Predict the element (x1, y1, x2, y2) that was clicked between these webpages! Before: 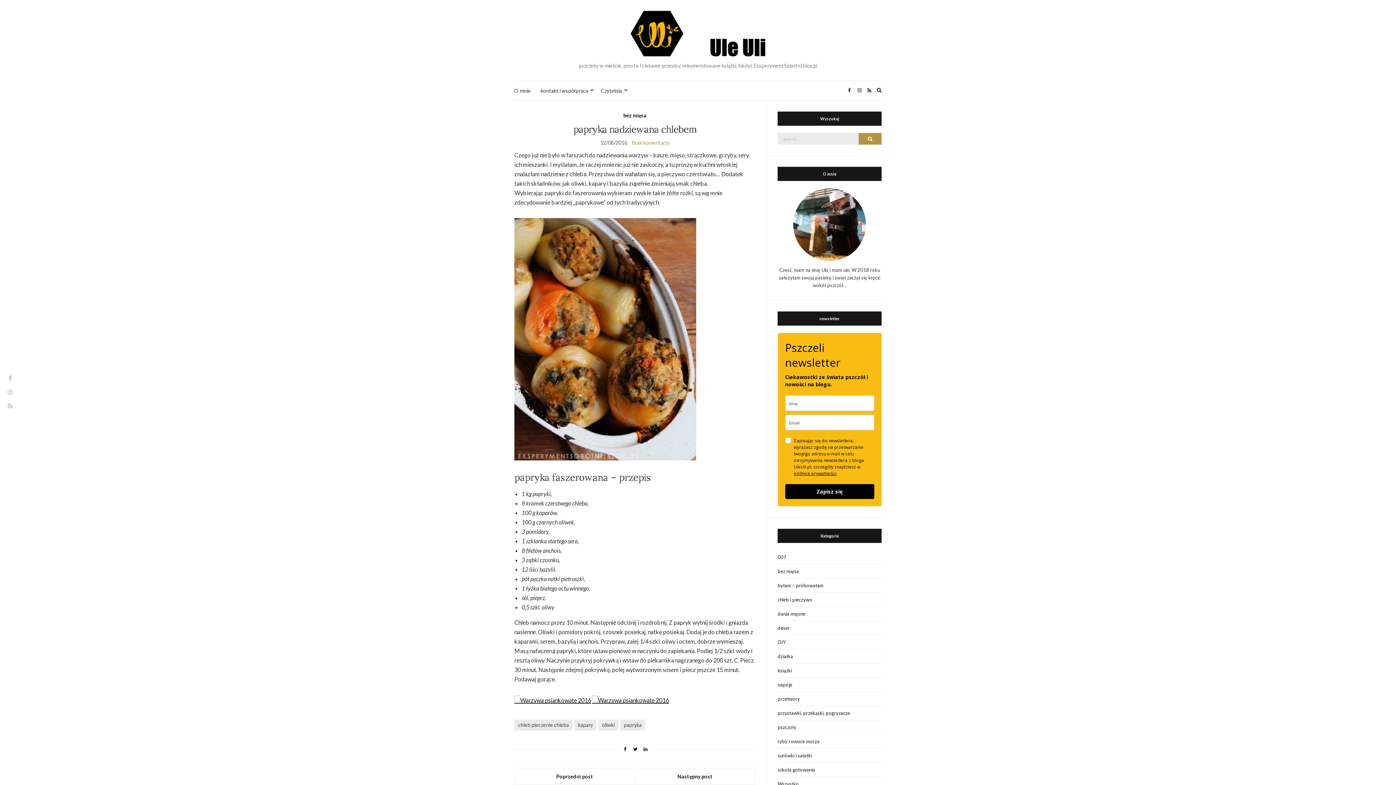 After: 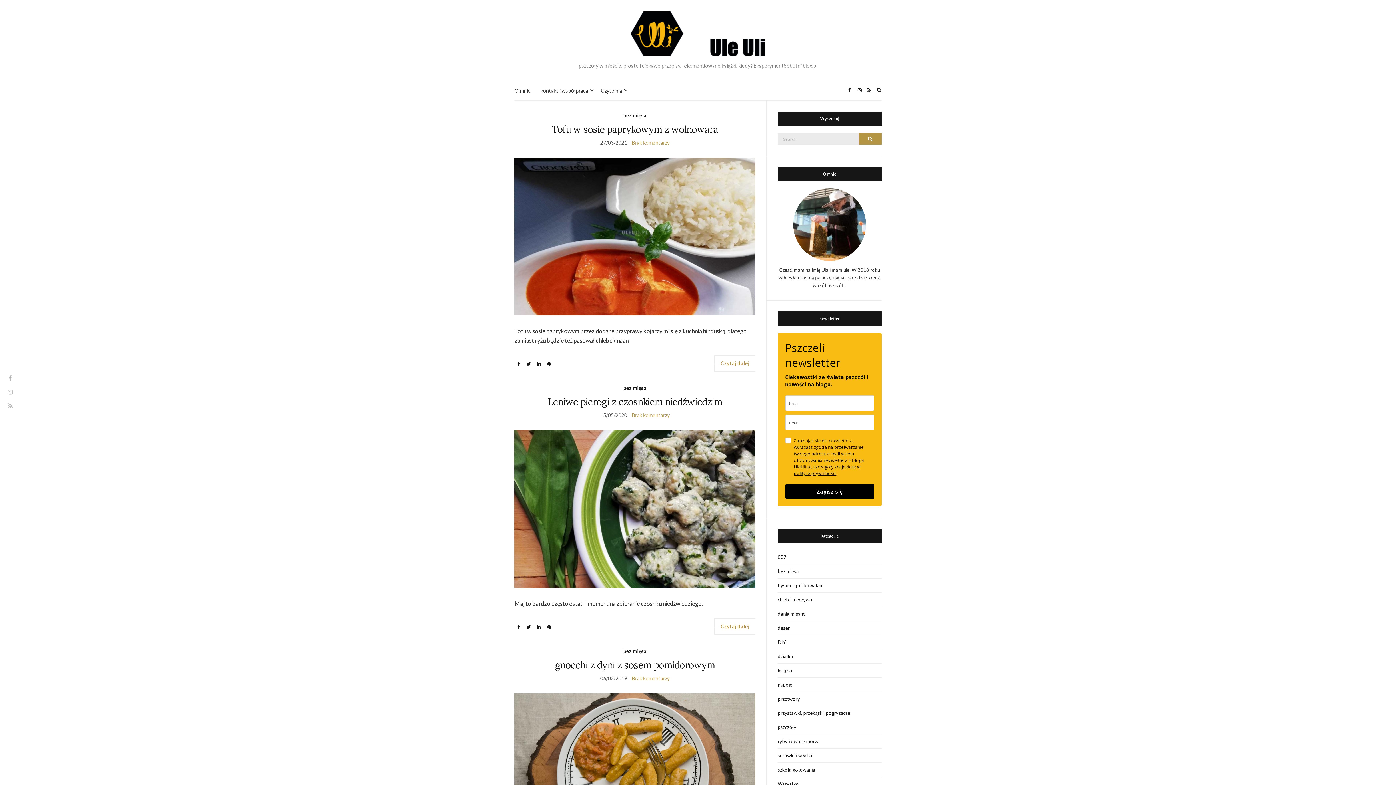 Action: label: bez mięsa bbox: (623, 111, 646, 119)